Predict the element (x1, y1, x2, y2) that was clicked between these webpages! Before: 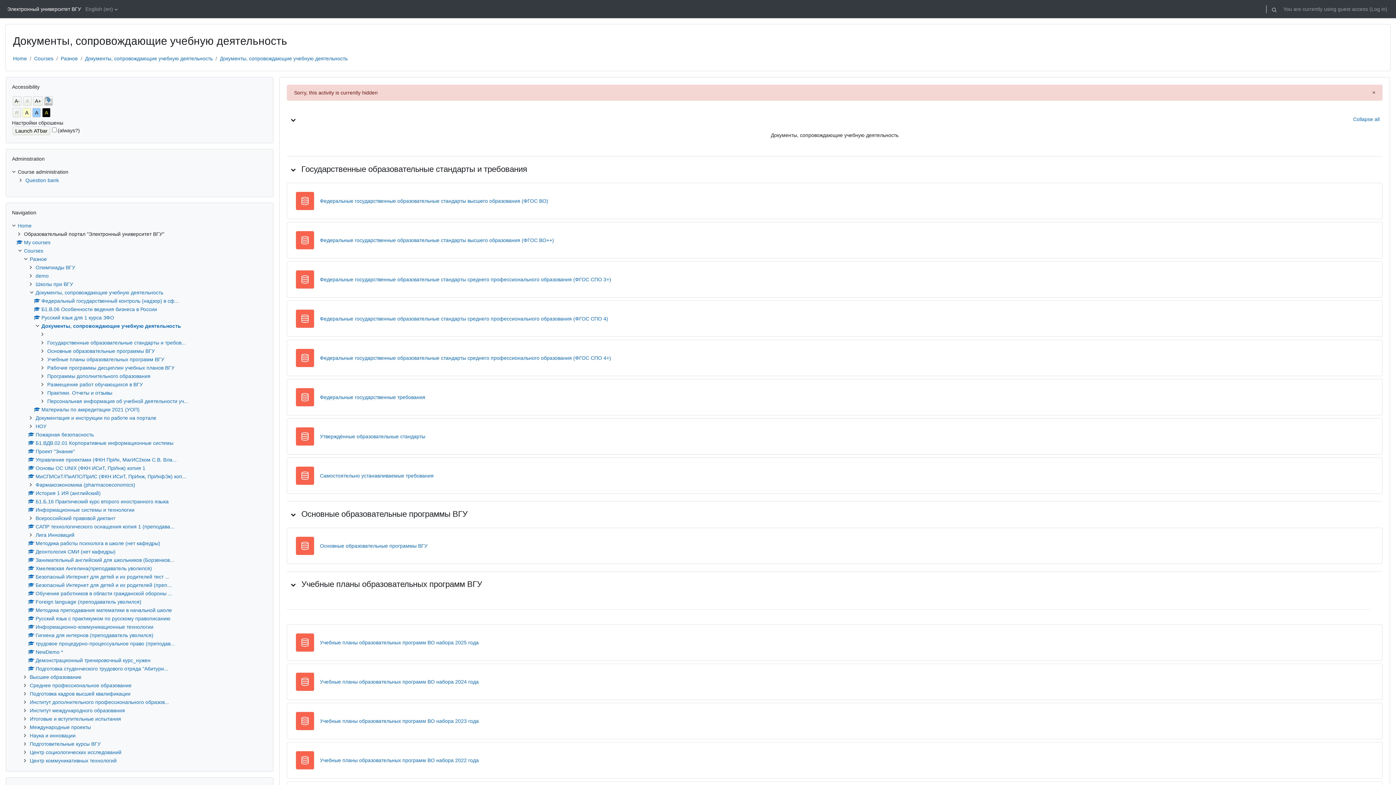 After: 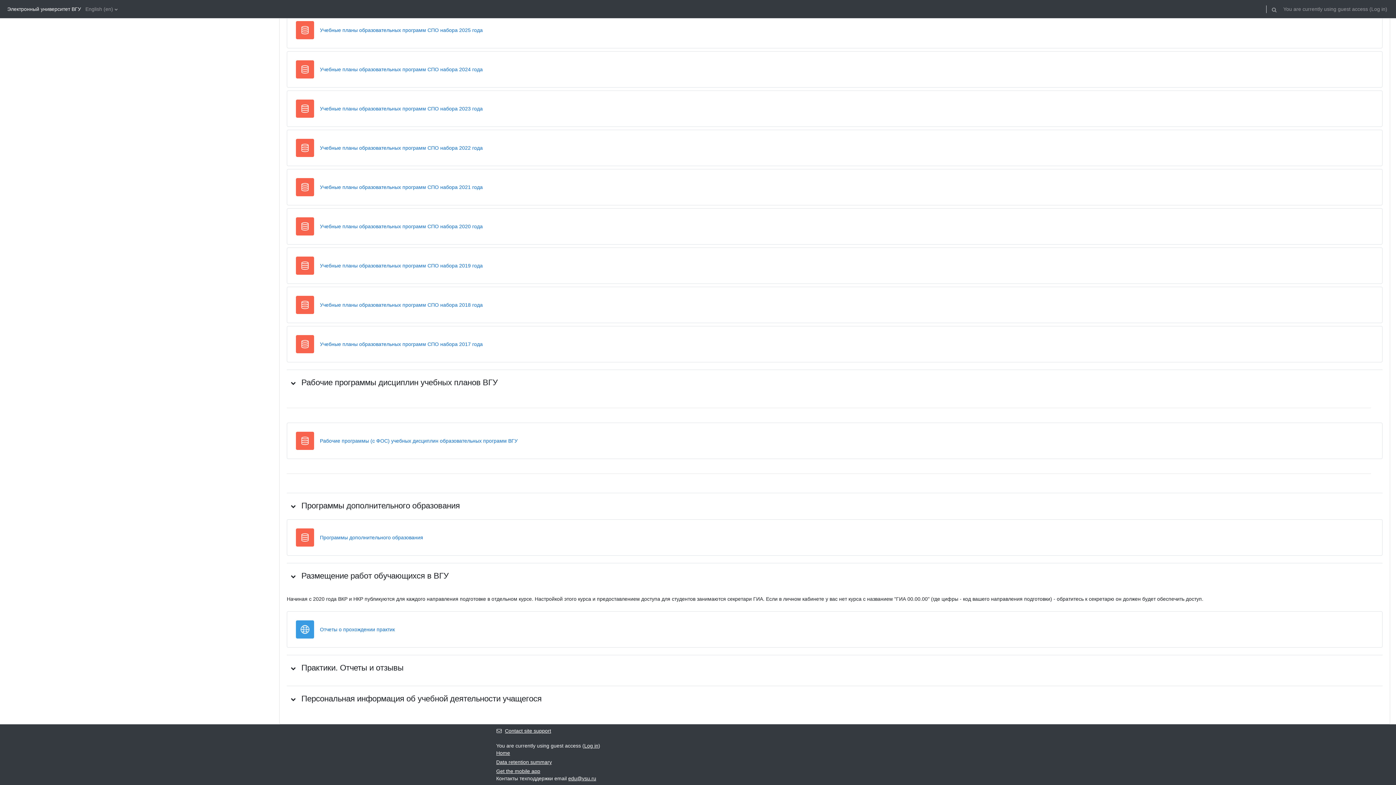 Action: label: Персональная информация об учебной деятельности уч... bbox: (47, 398, 188, 404)